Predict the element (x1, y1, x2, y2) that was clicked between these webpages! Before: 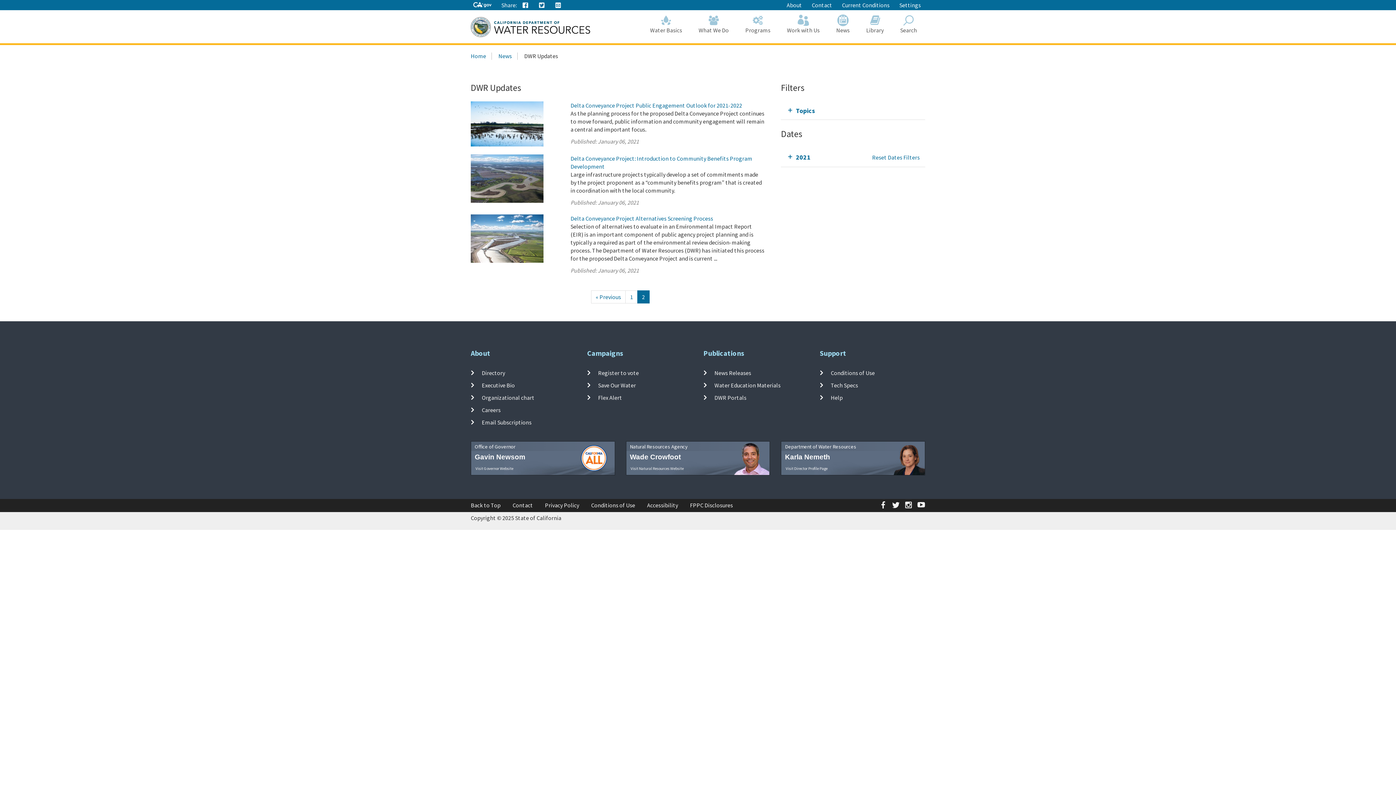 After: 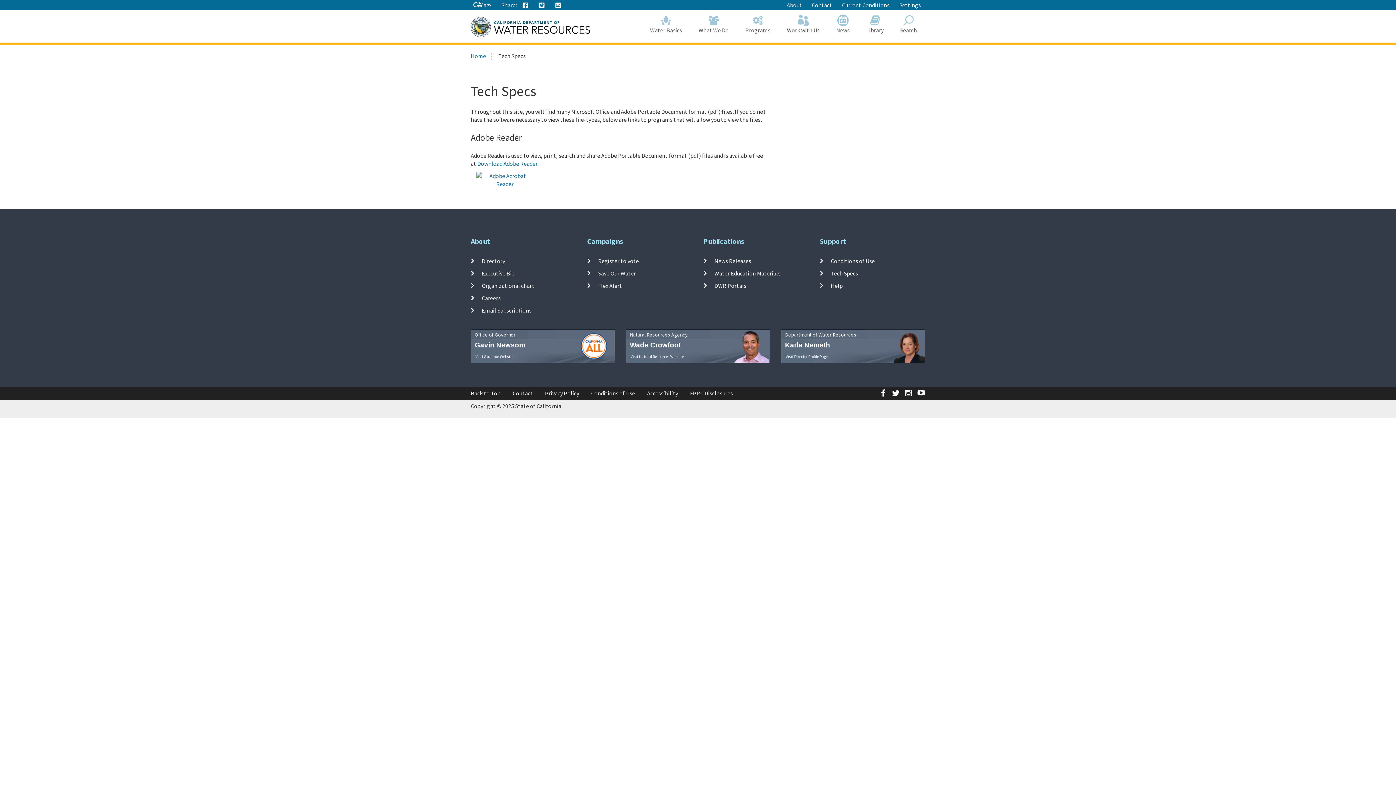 Action: bbox: (830, 381, 858, 389) label: Tech Specs